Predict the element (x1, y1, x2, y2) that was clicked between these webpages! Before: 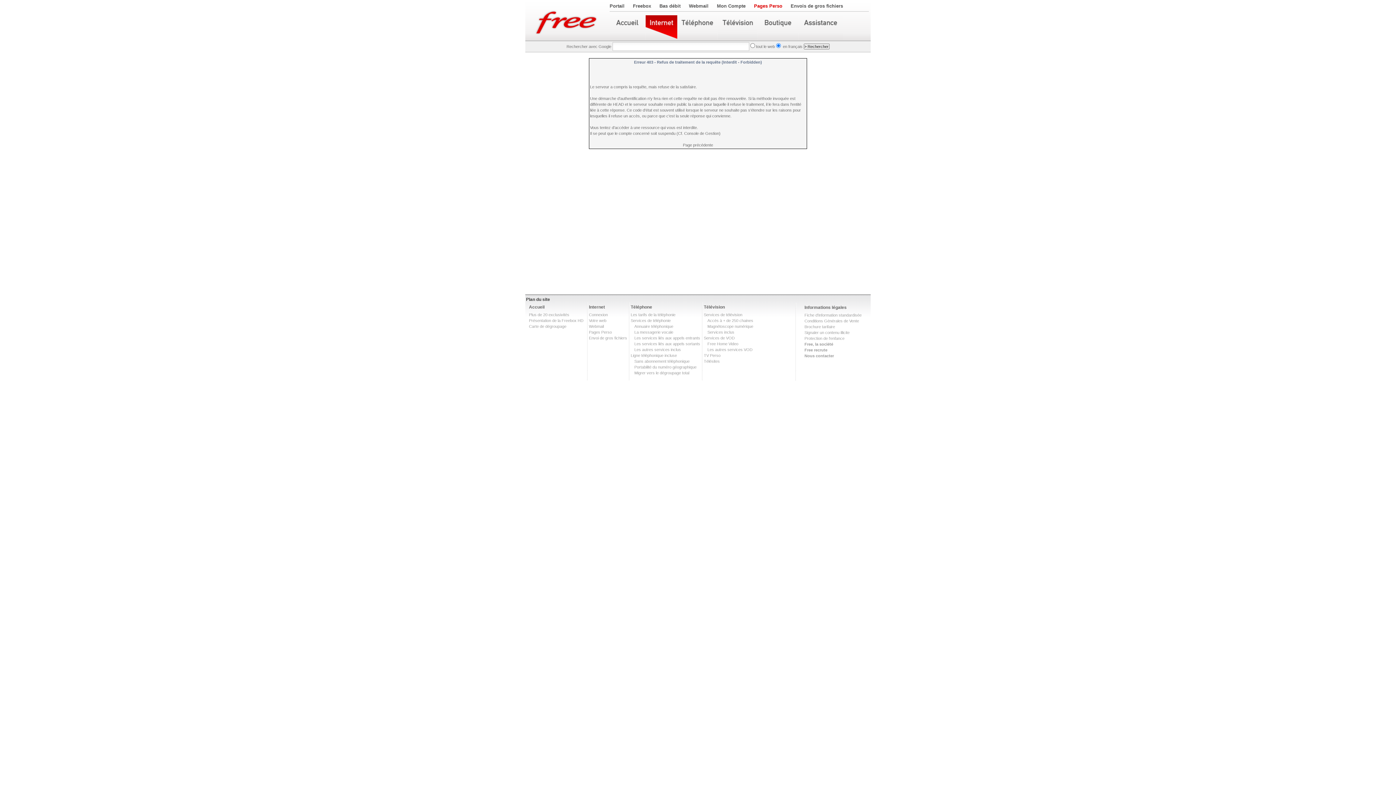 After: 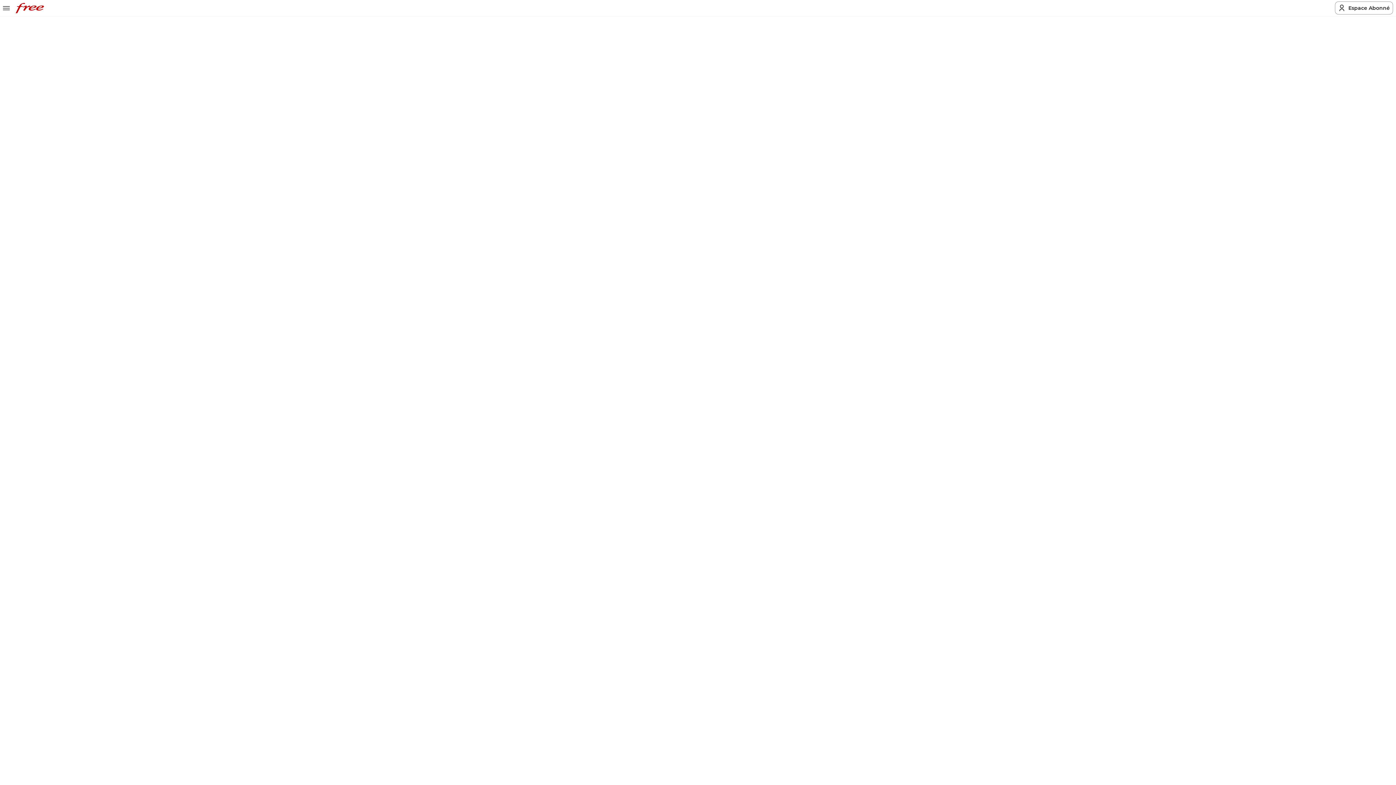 Action: label: Les autres services VOD bbox: (707, 347, 752, 352)